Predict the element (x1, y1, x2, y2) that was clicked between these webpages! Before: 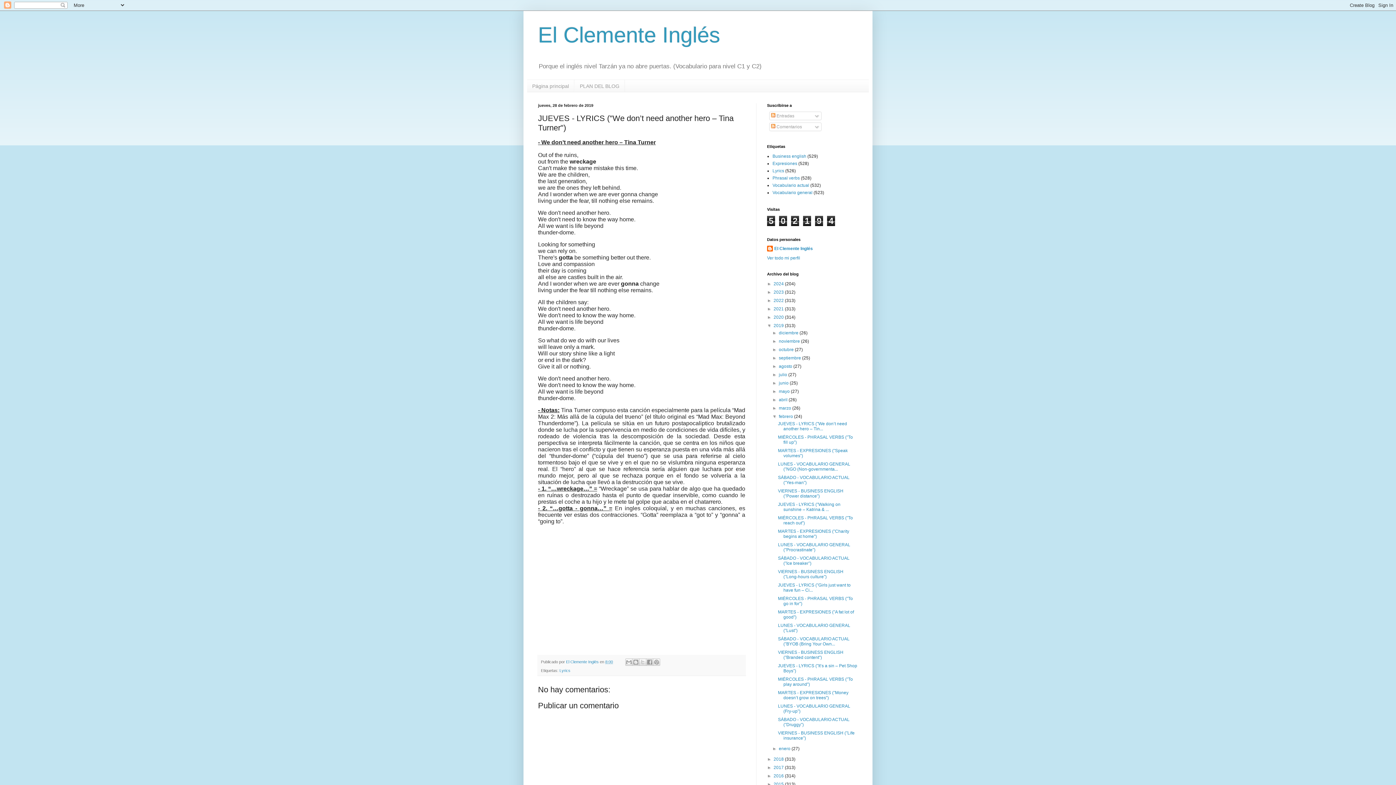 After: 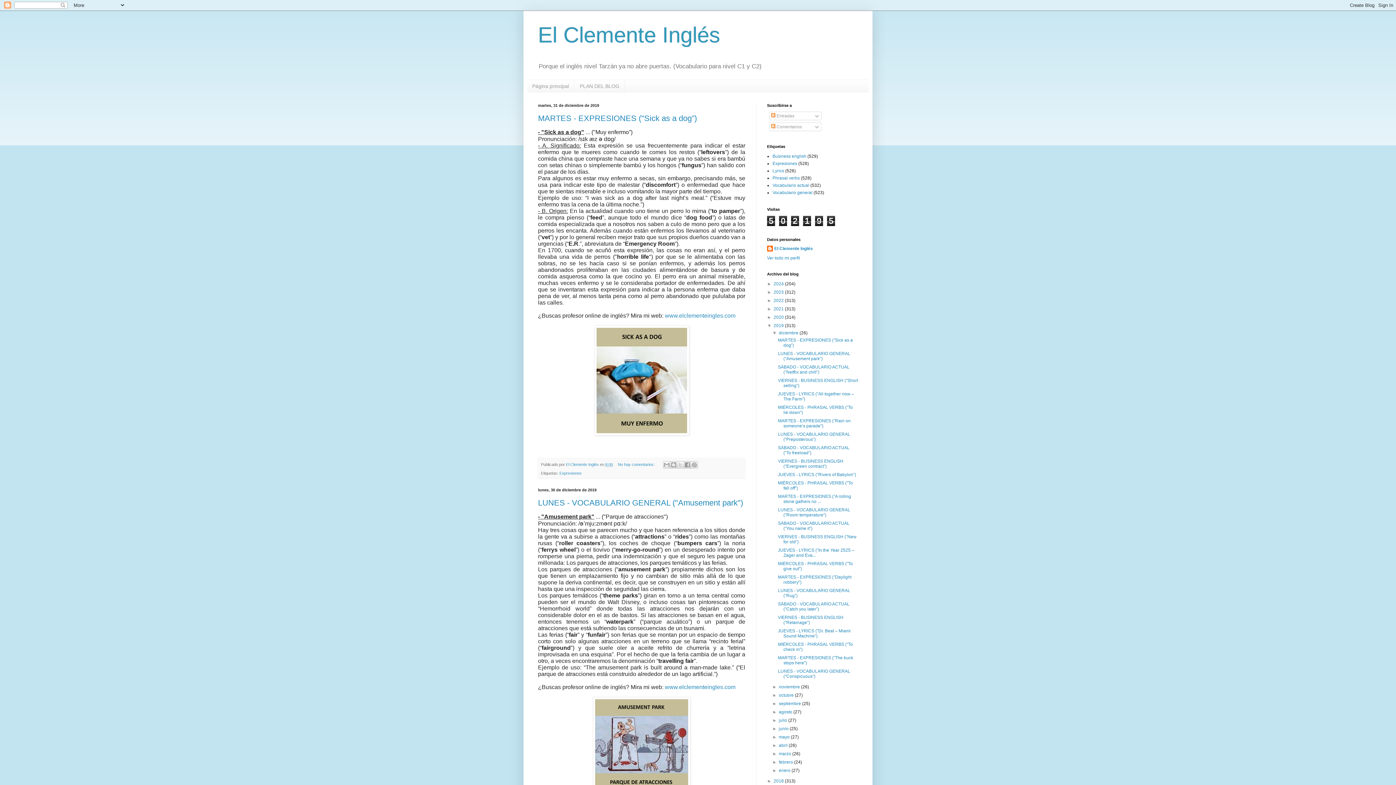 Action: label: 2019  bbox: (773, 323, 785, 328)